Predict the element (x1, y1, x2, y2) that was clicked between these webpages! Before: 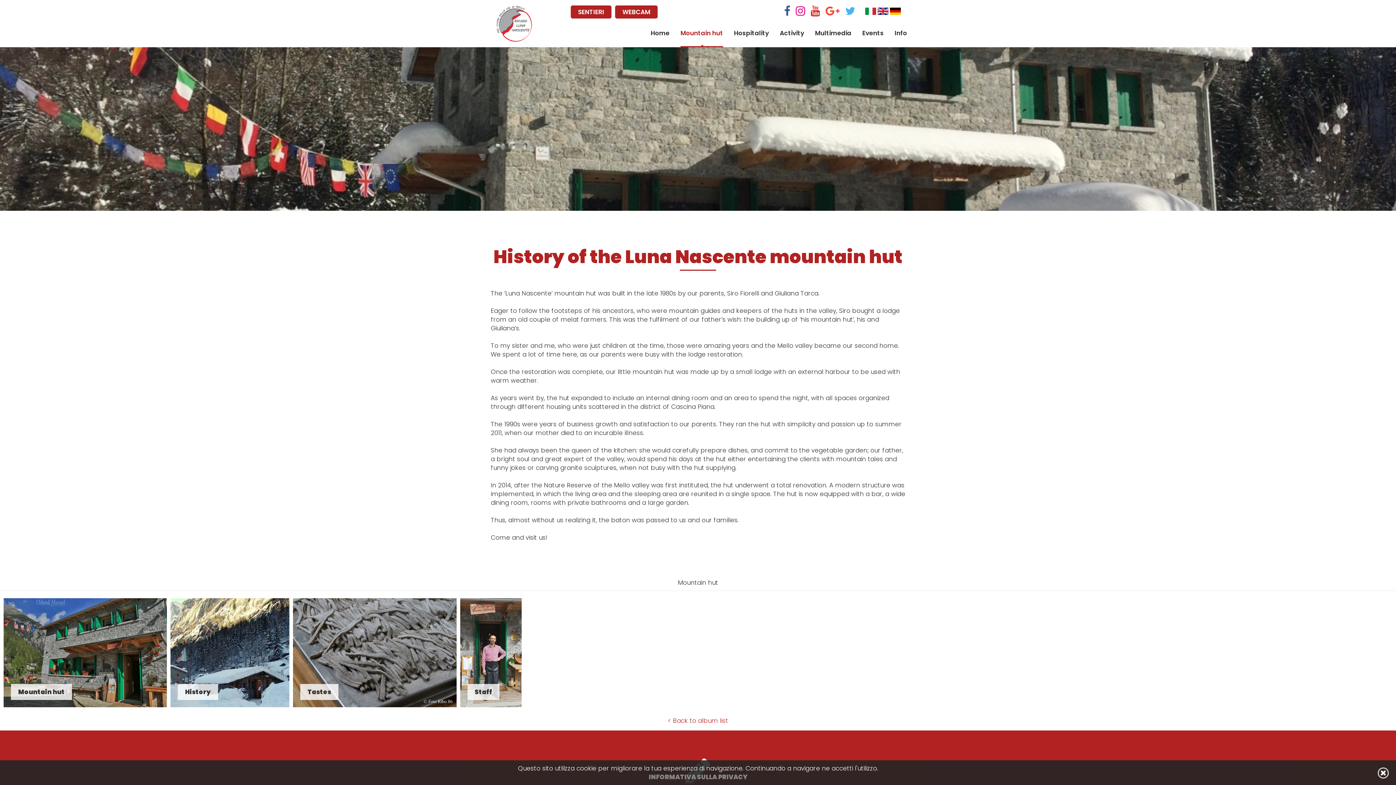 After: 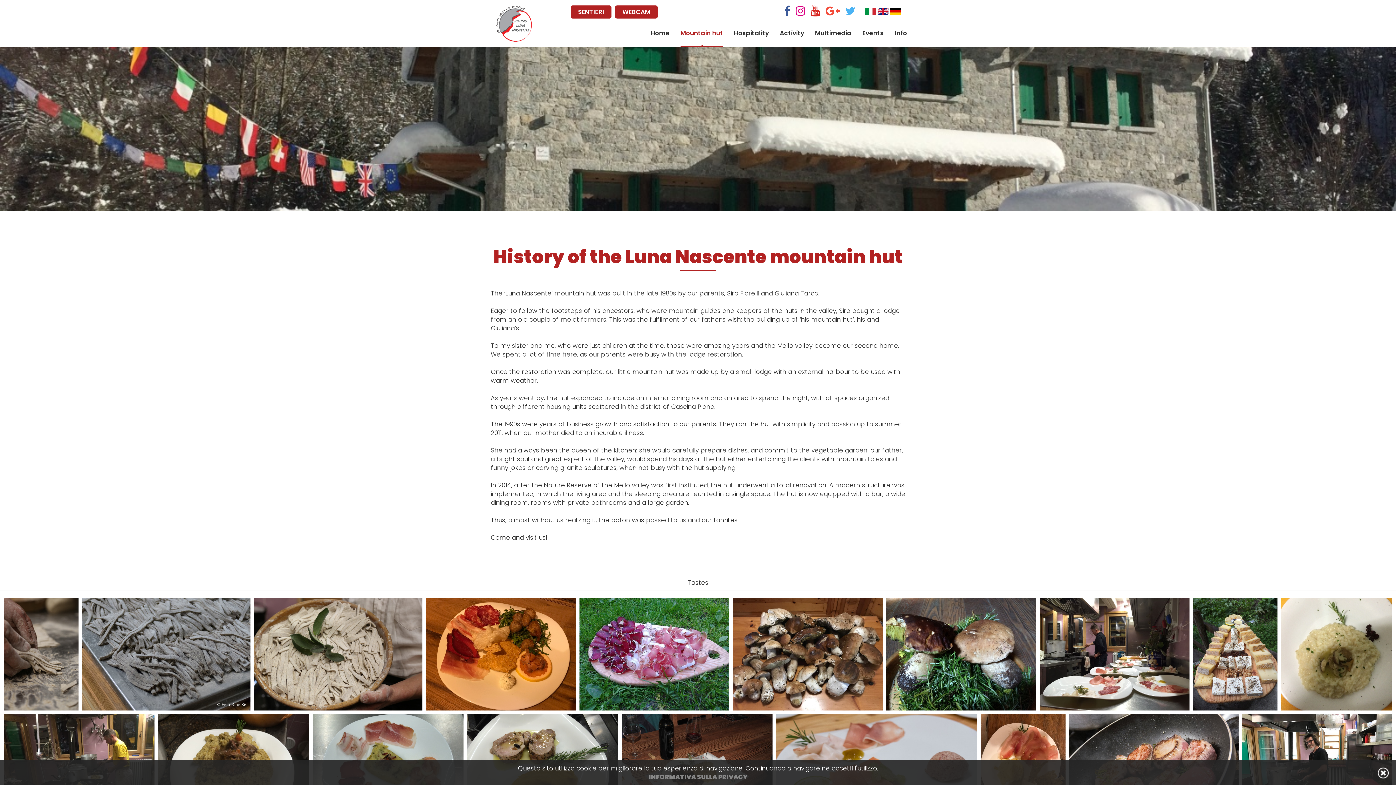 Action: label: Tastes bbox: (293, 598, 456, 707)